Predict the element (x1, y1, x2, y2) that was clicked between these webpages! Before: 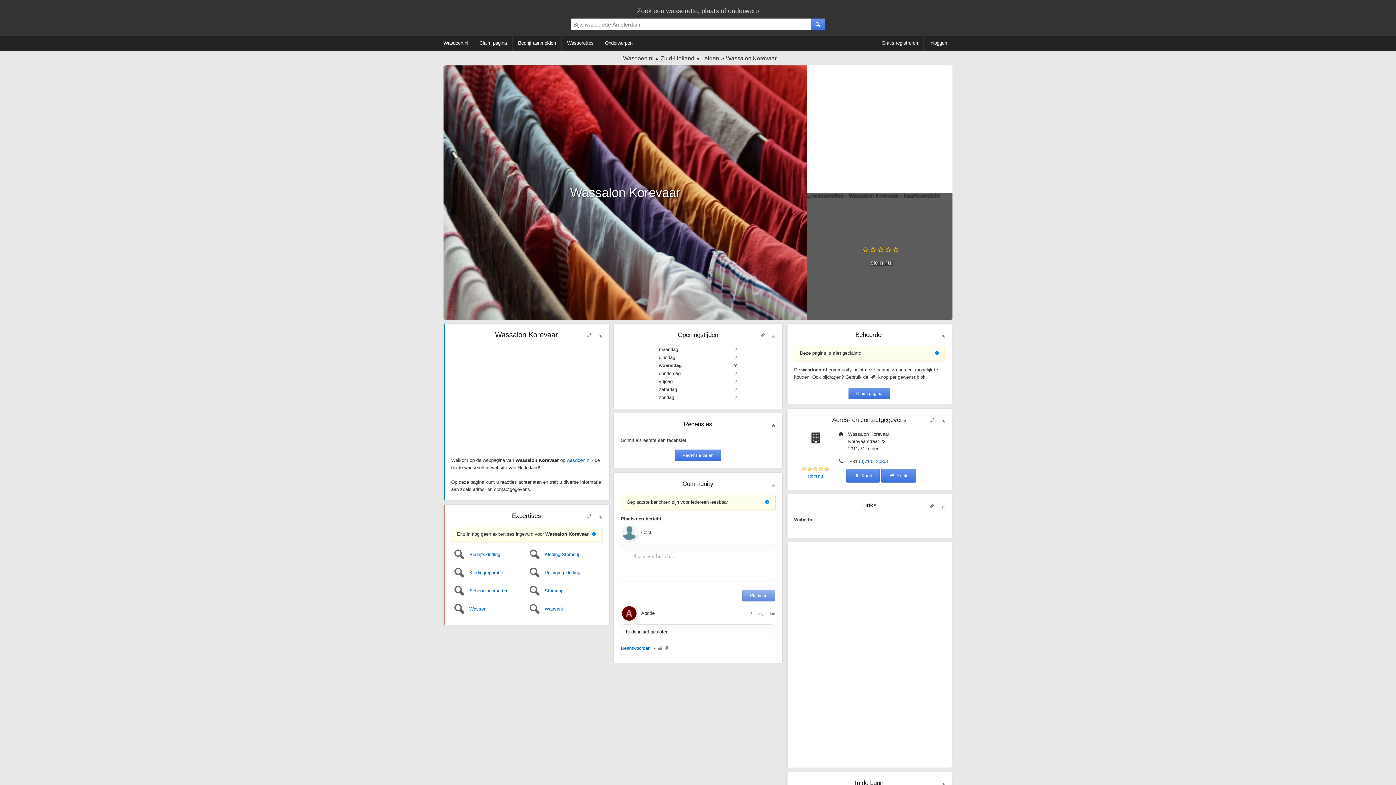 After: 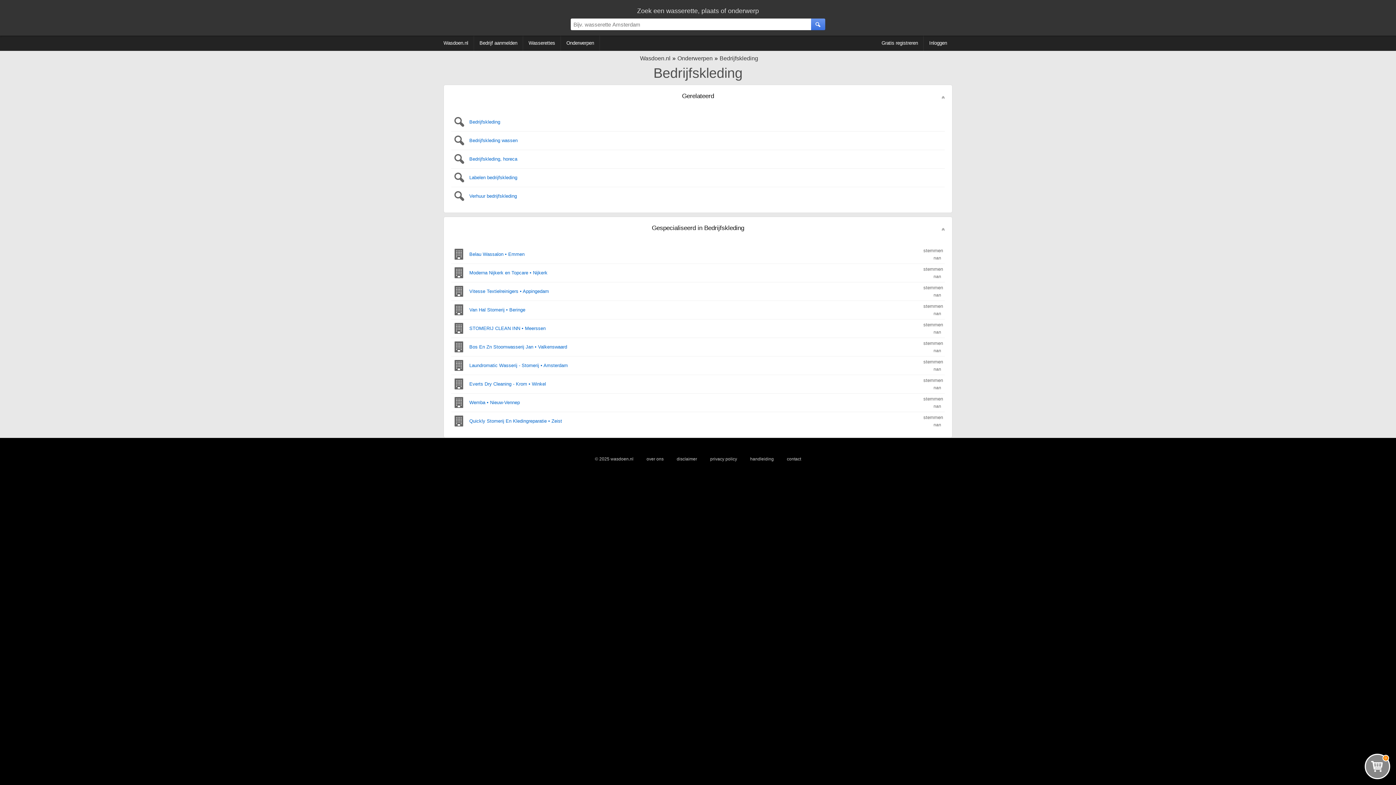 Action: label: Bedrijfskleding bbox: (451, 545, 526, 564)